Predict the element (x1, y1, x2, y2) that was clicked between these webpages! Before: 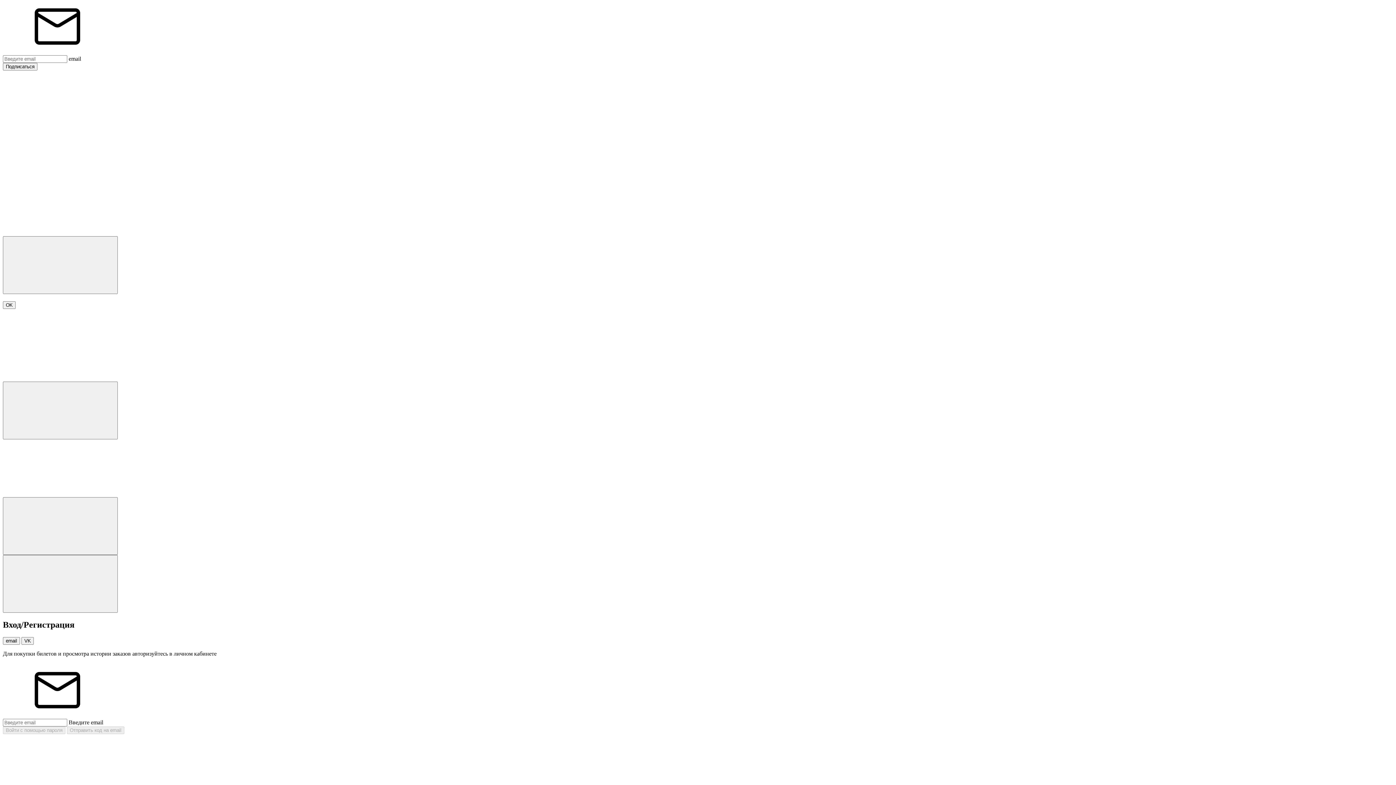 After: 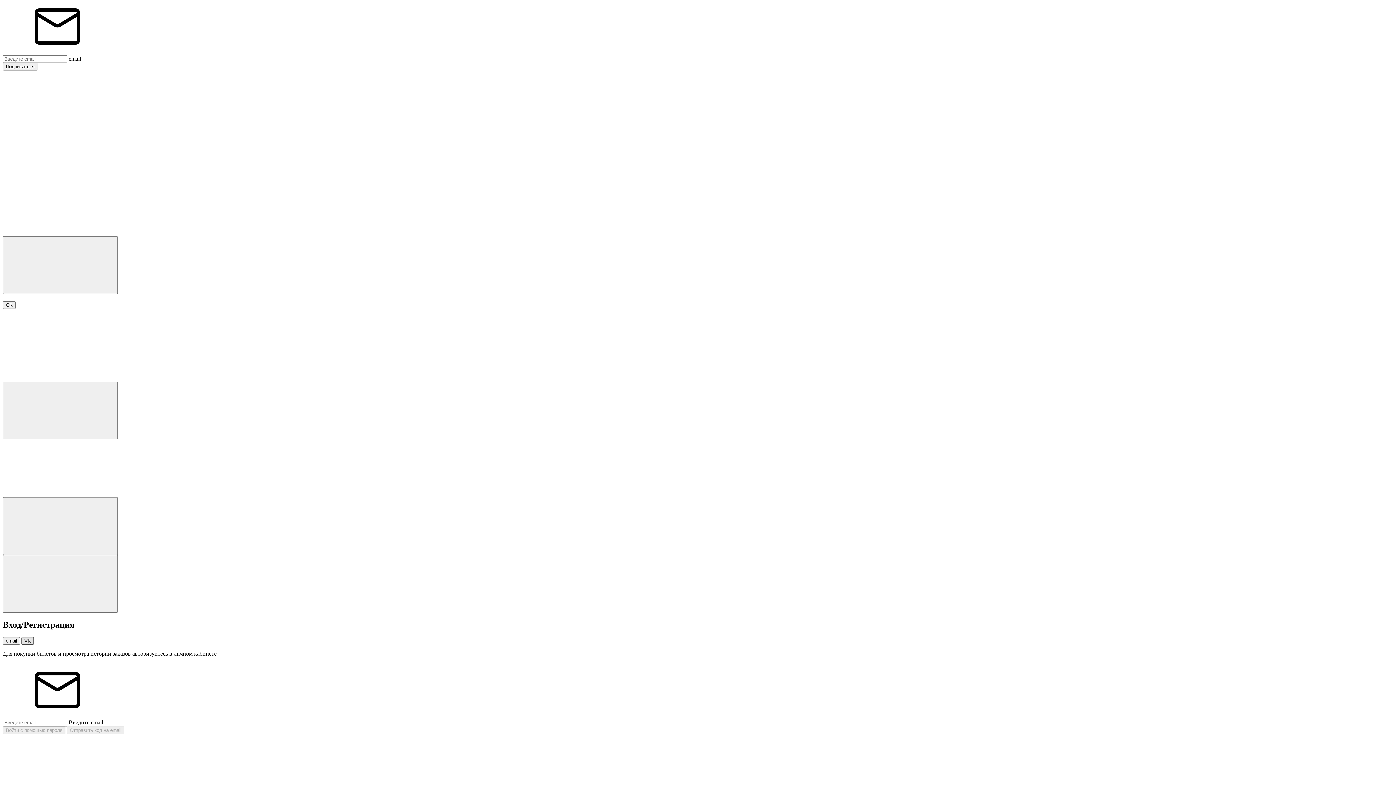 Action: label: VK bbox: (21, 637, 33, 645)